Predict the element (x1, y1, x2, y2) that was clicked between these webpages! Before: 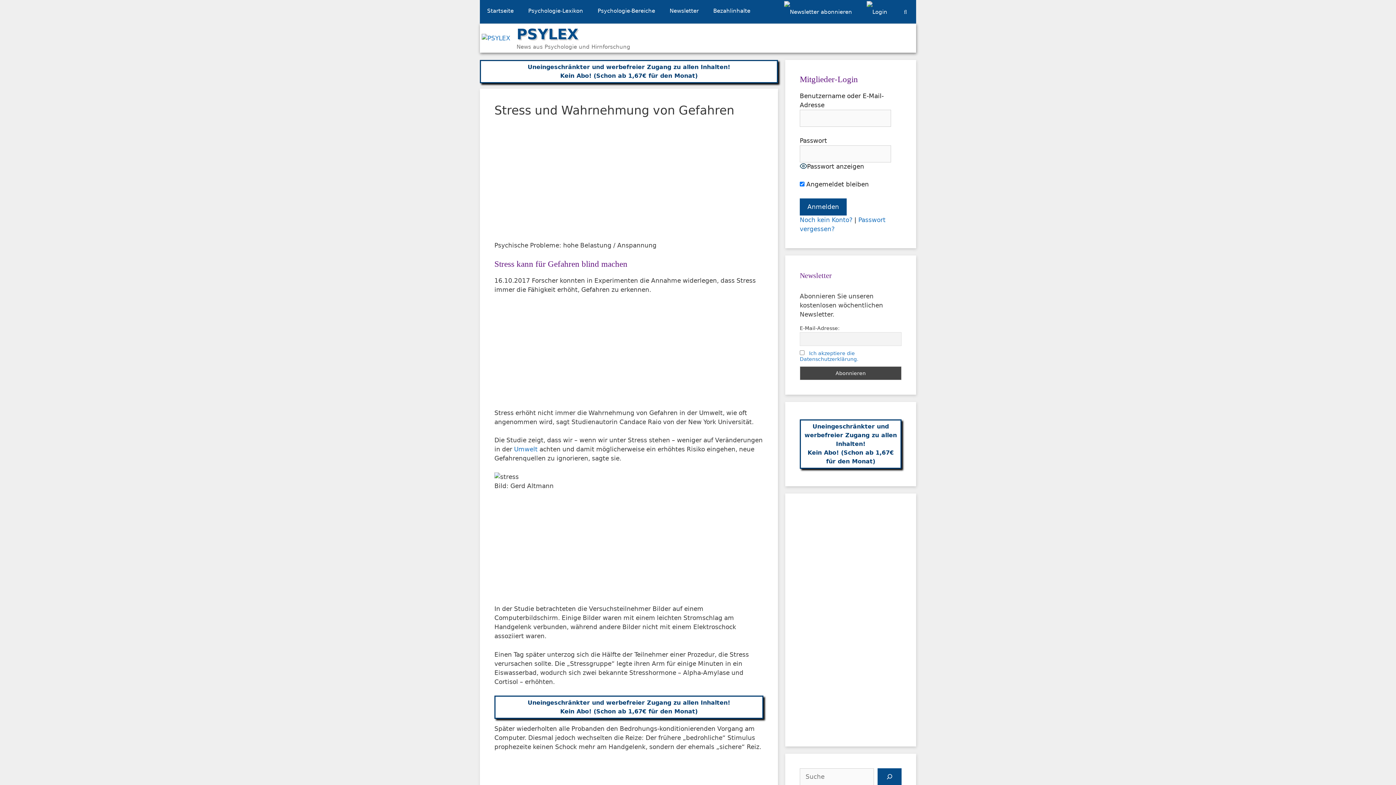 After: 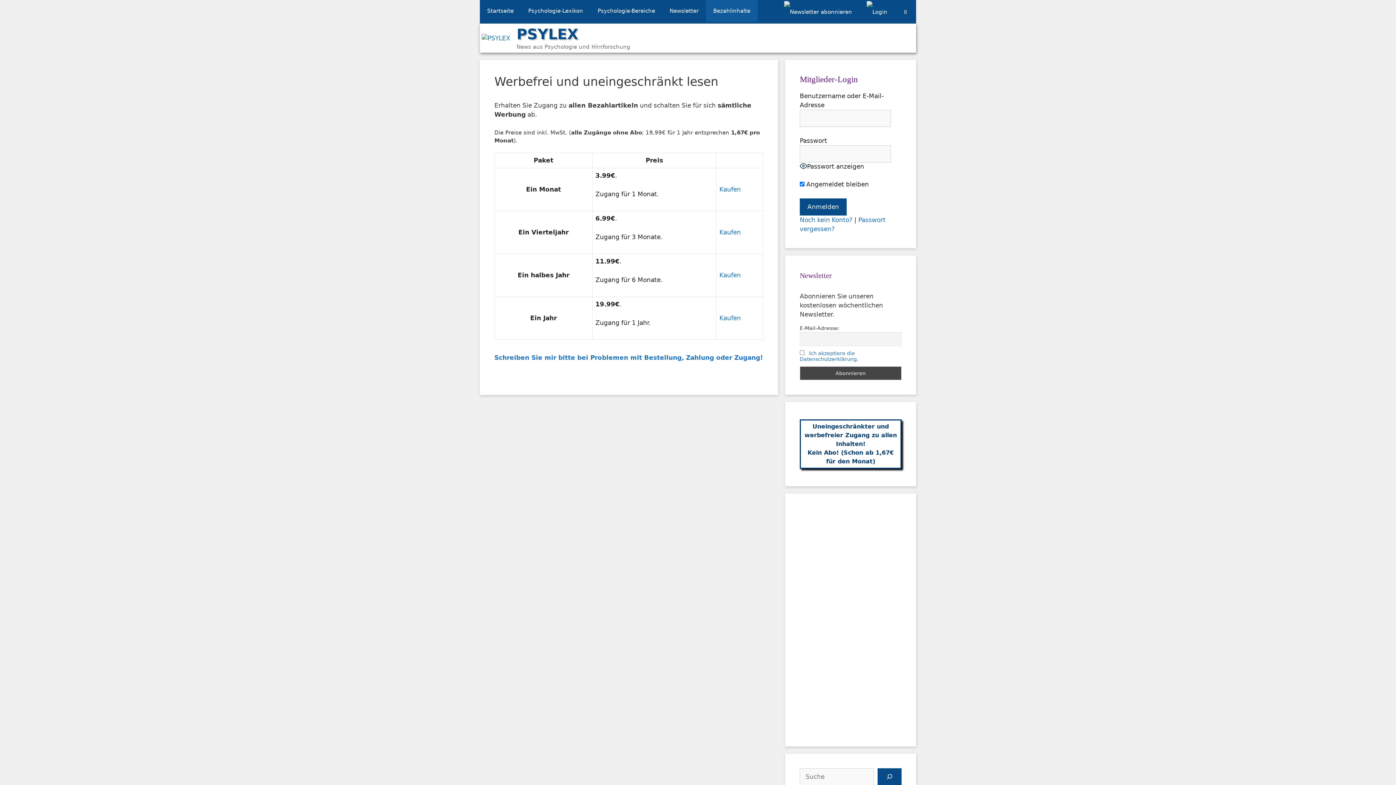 Action: label: Bezahlinhalte bbox: (706, 0, 757, 21)